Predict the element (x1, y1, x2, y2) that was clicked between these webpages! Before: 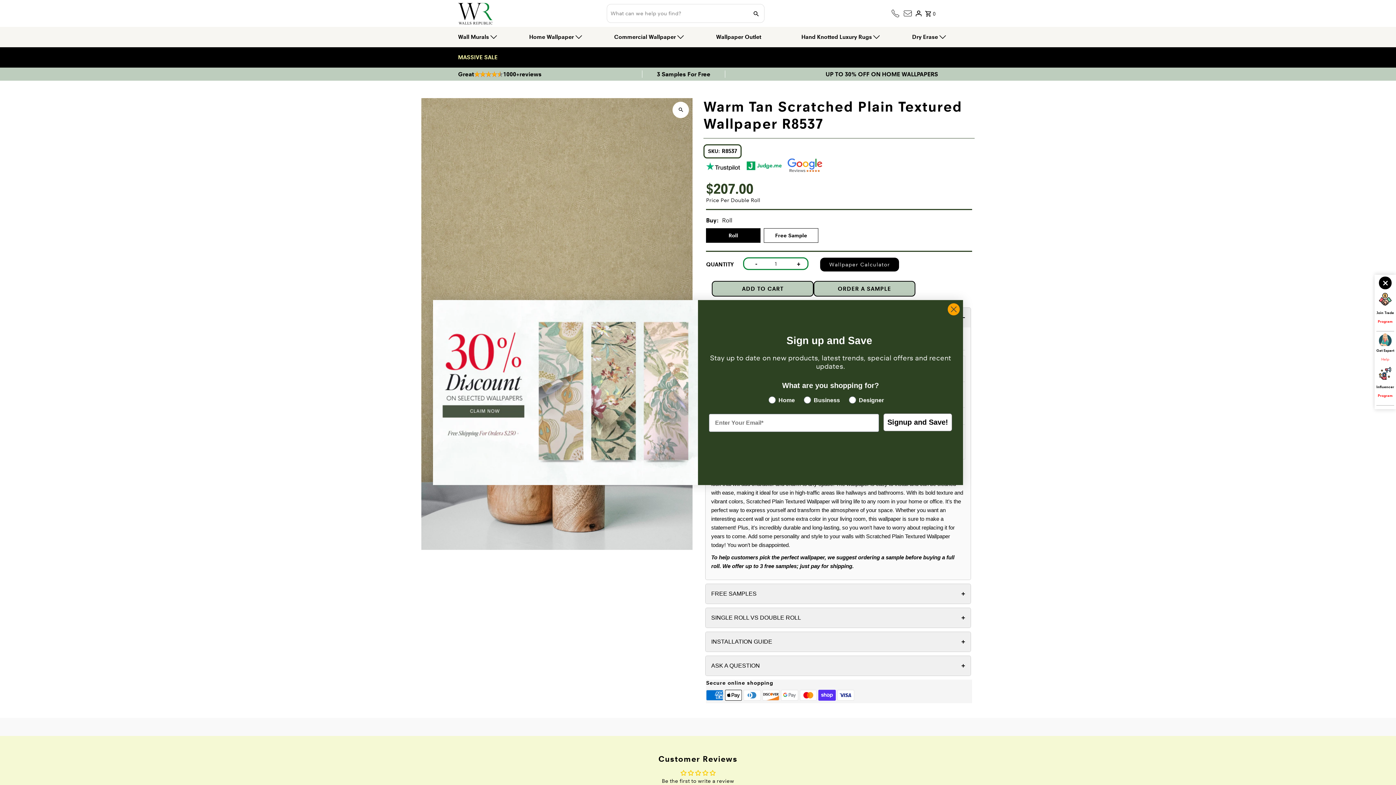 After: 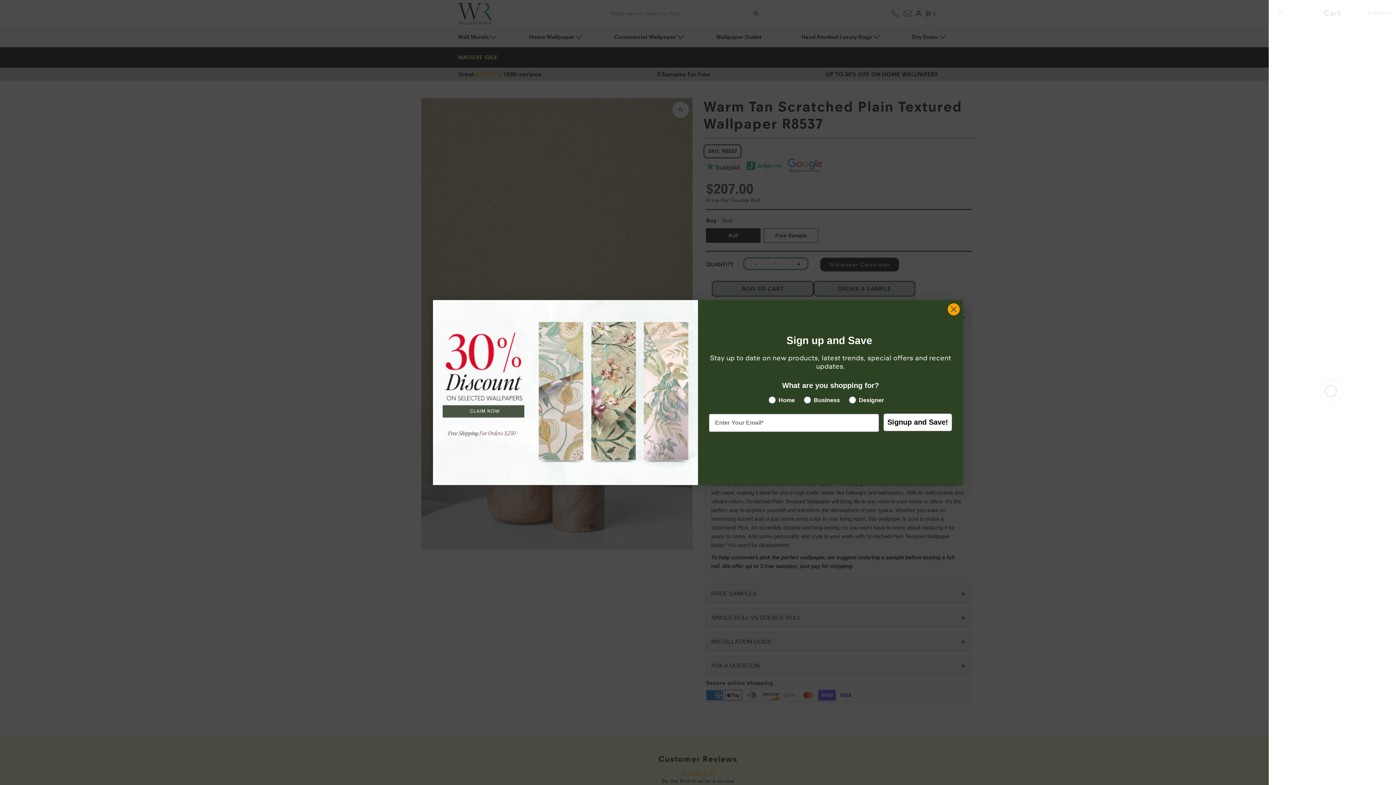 Action: bbox: (925, 2, 936, 24) label: Open cart